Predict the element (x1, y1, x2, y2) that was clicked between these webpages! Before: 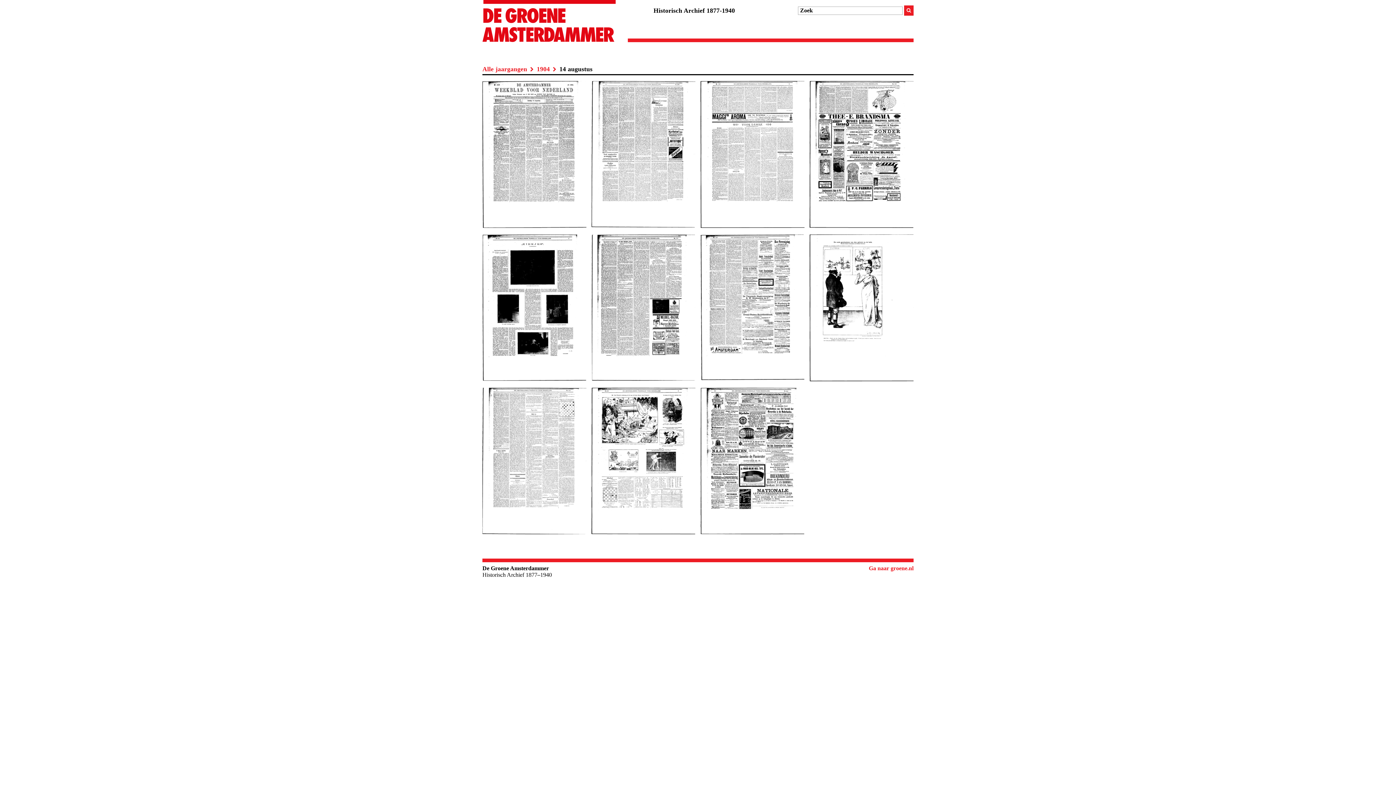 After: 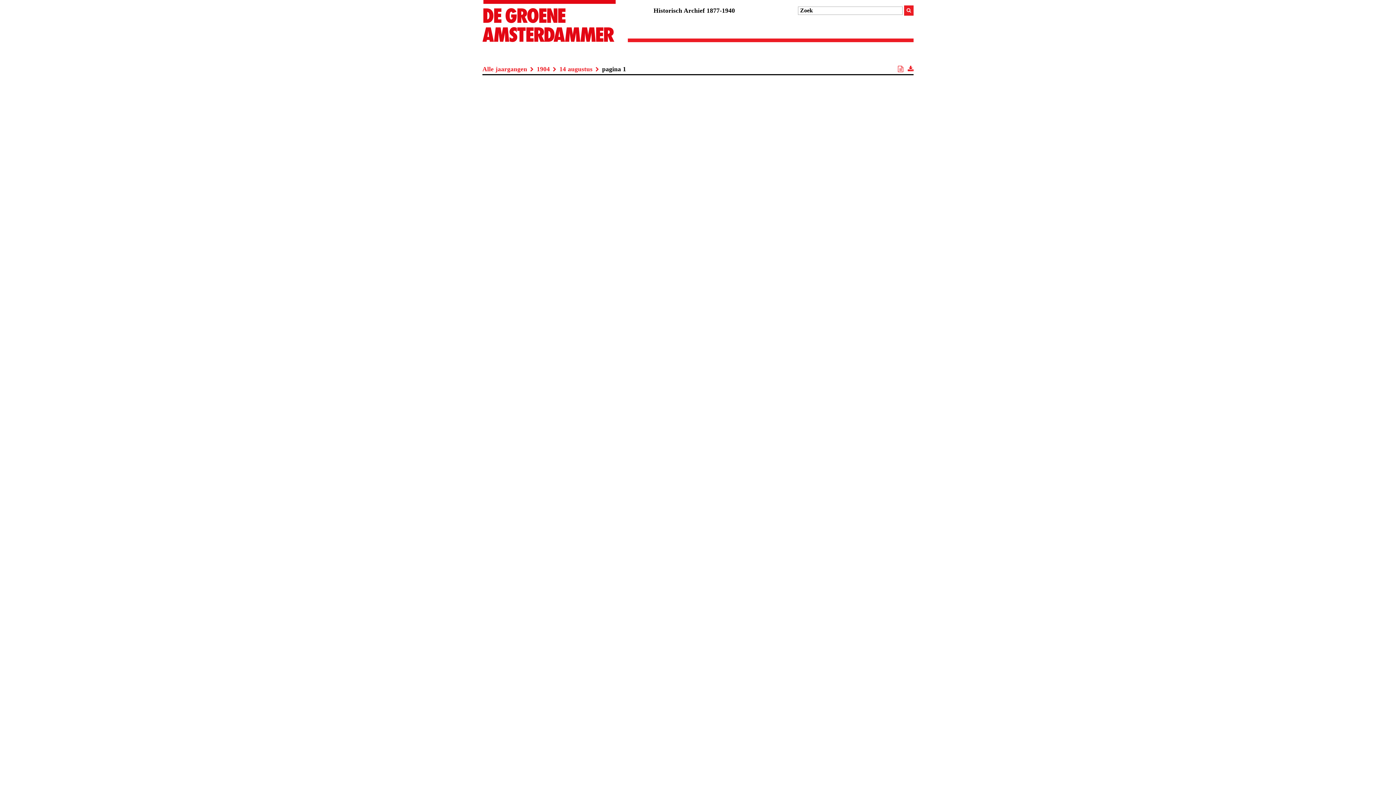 Action: bbox: (482, 222, 586, 228)